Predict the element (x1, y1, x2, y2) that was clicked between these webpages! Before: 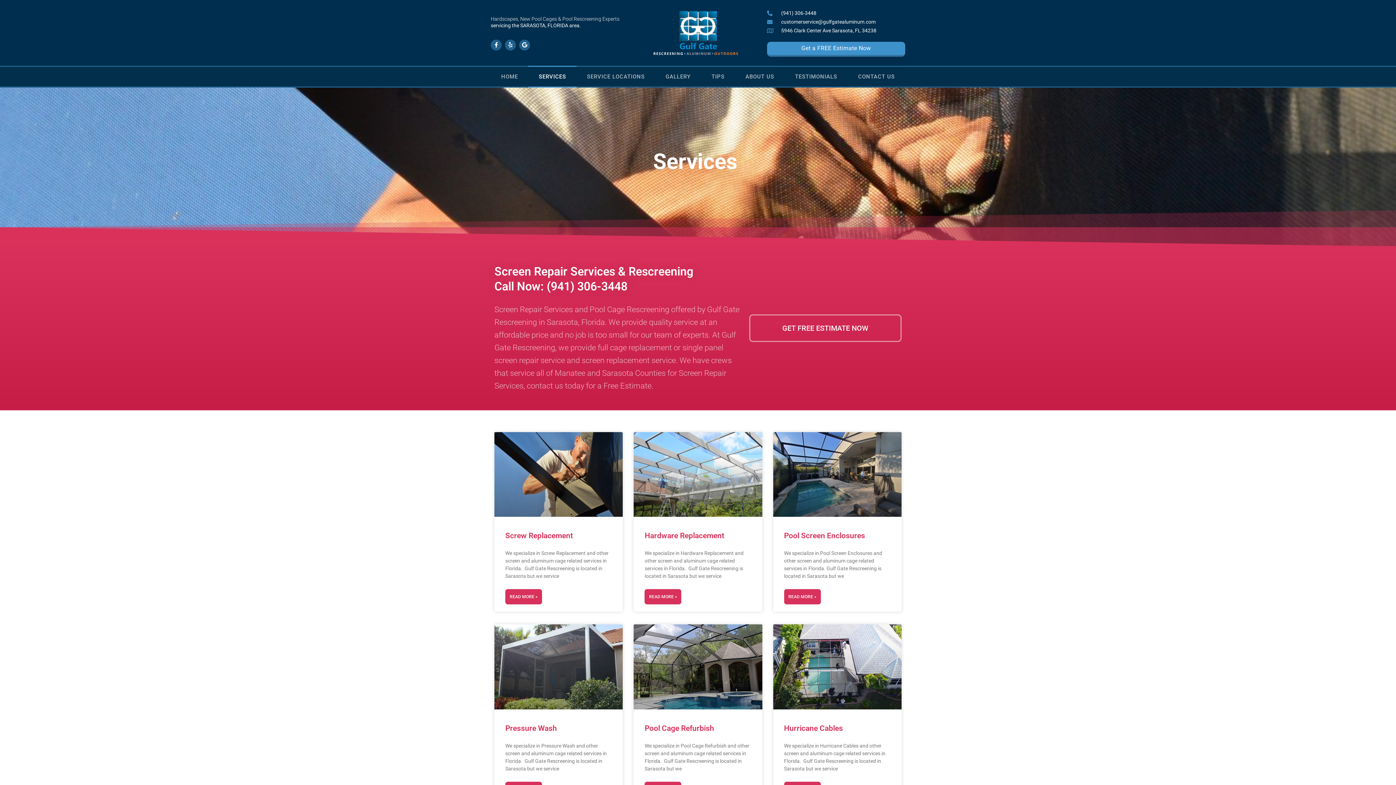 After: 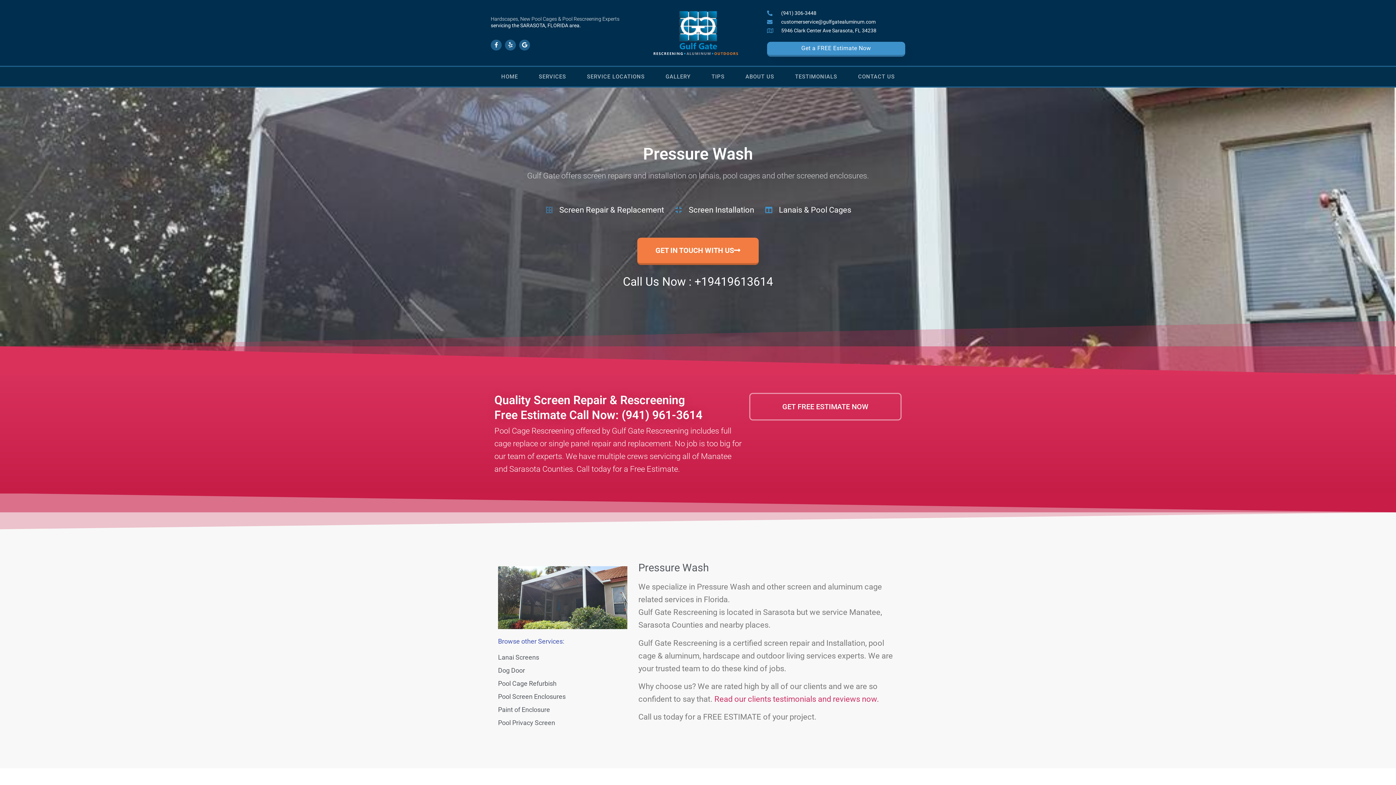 Action: bbox: (505, 724, 557, 732) label: Pressure Wash